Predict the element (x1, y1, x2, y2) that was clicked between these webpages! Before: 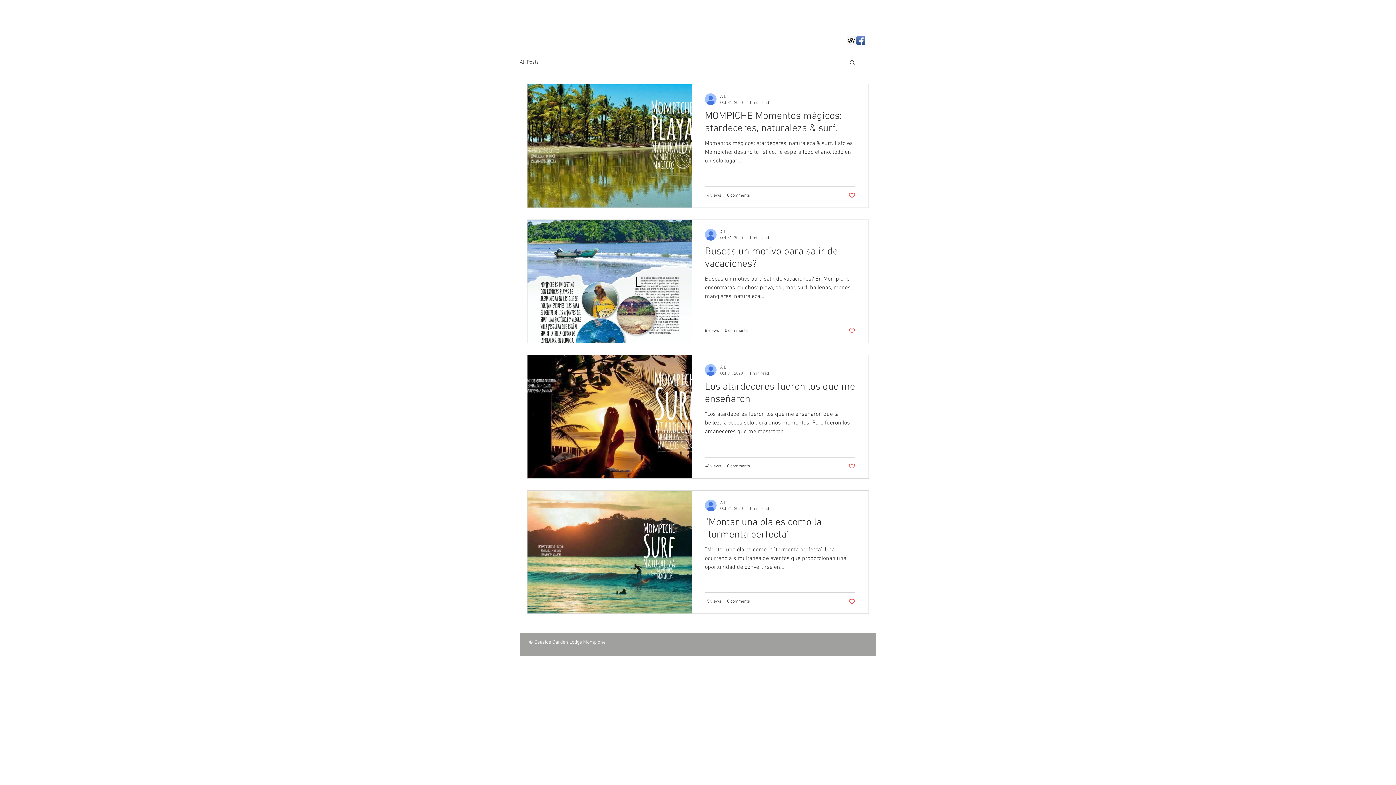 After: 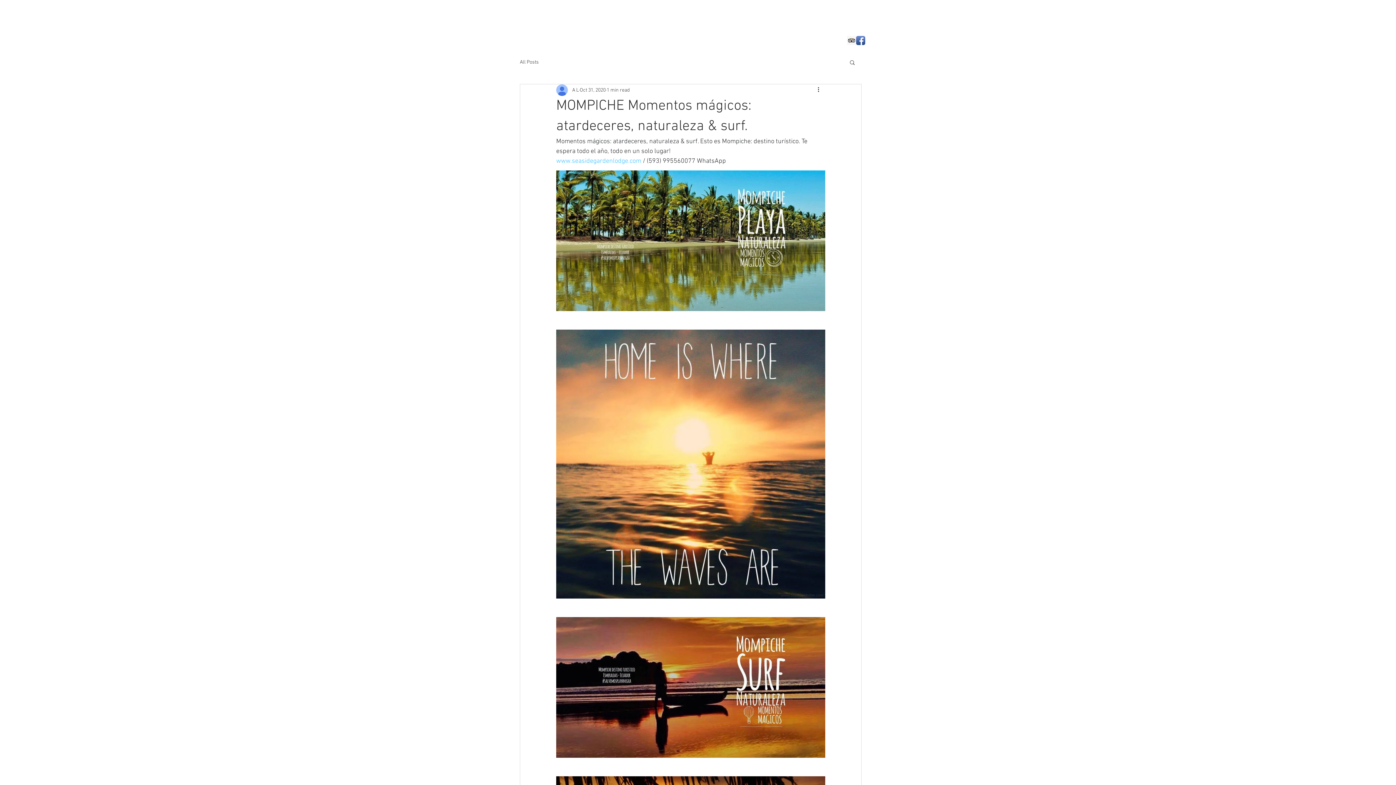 Action: bbox: (705, 109, 855, 139) label: MOMPICHE Momentos mágicos: atardeceres, naturaleza & surf.